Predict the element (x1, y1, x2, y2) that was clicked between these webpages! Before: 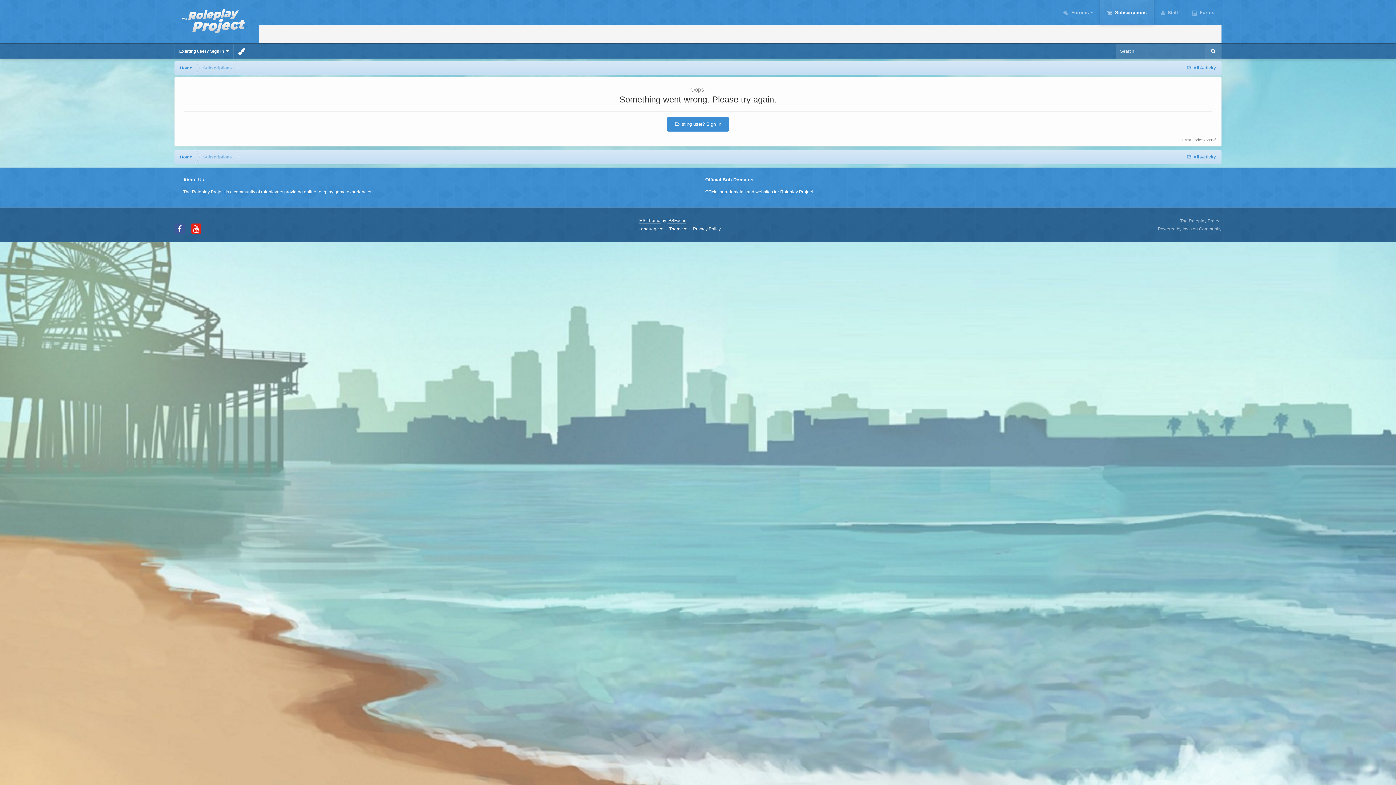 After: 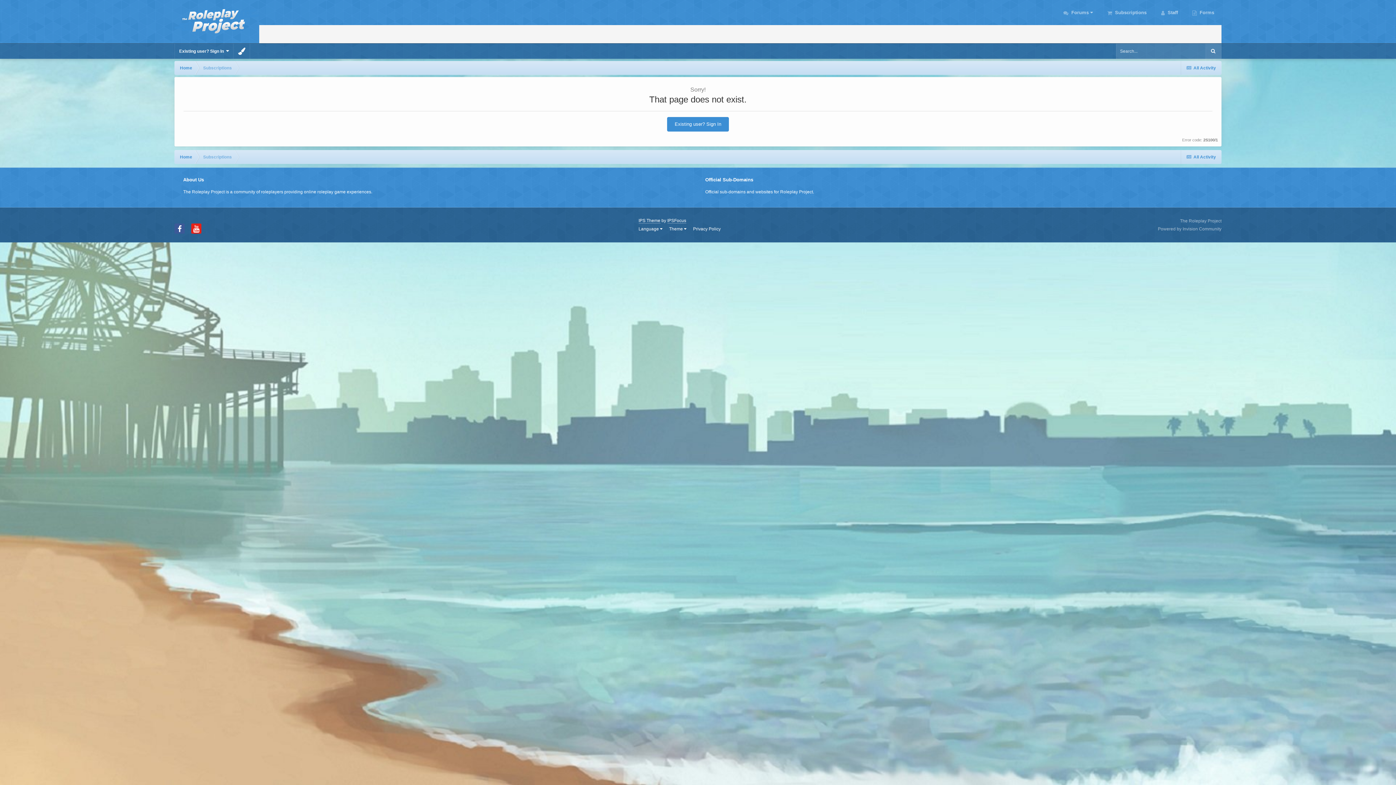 Action: bbox: (197, 61, 237, 74) label: Subscriptions